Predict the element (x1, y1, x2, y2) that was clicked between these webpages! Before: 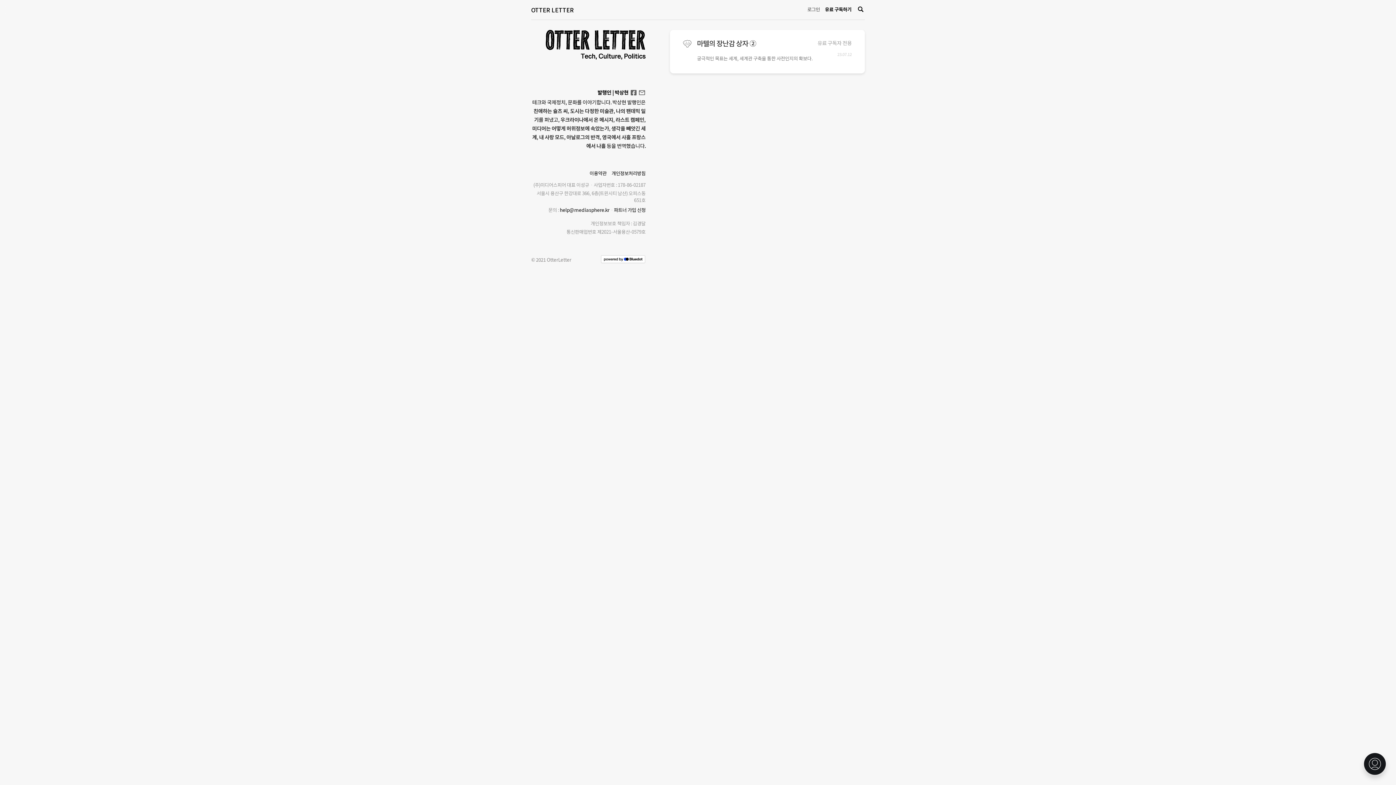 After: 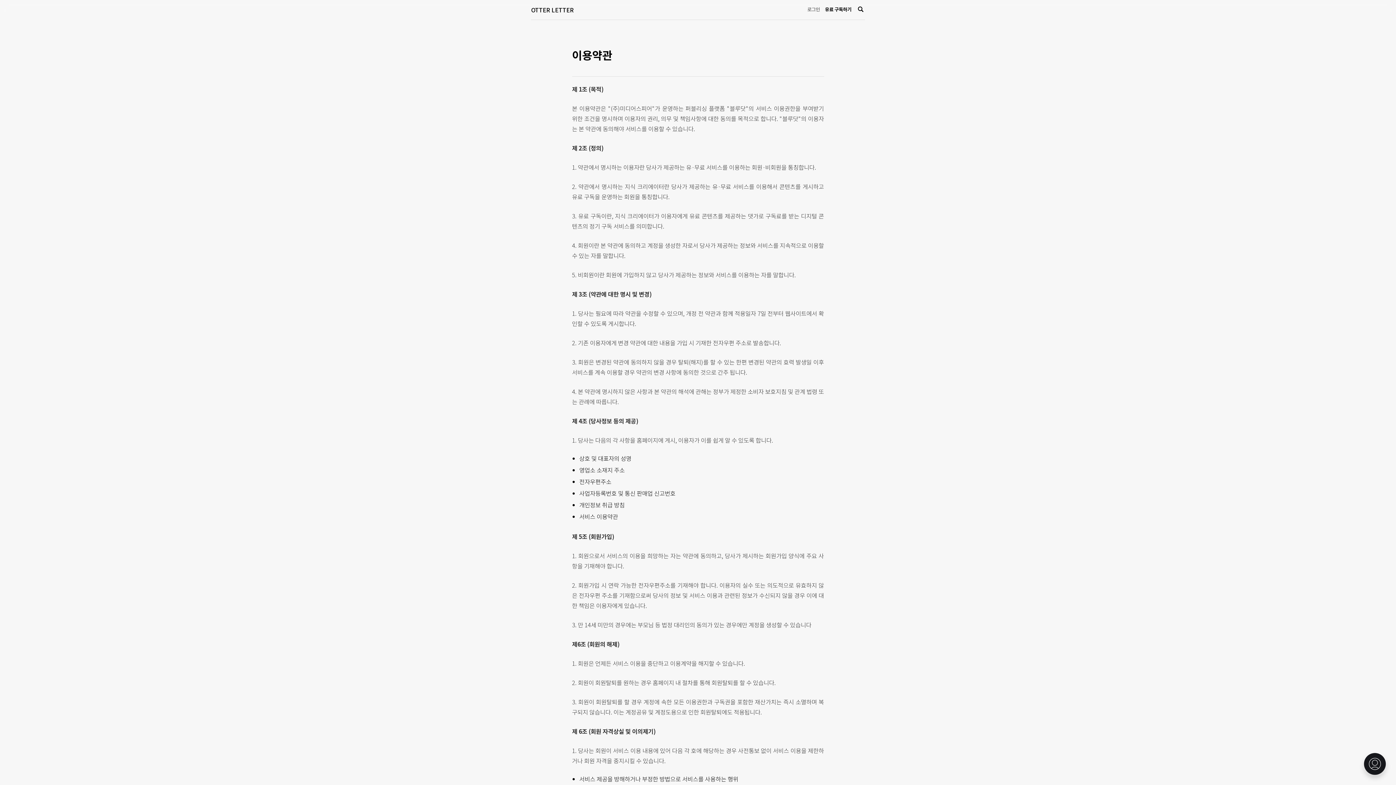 Action: bbox: (589, 169, 606, 176) label: 이용약관